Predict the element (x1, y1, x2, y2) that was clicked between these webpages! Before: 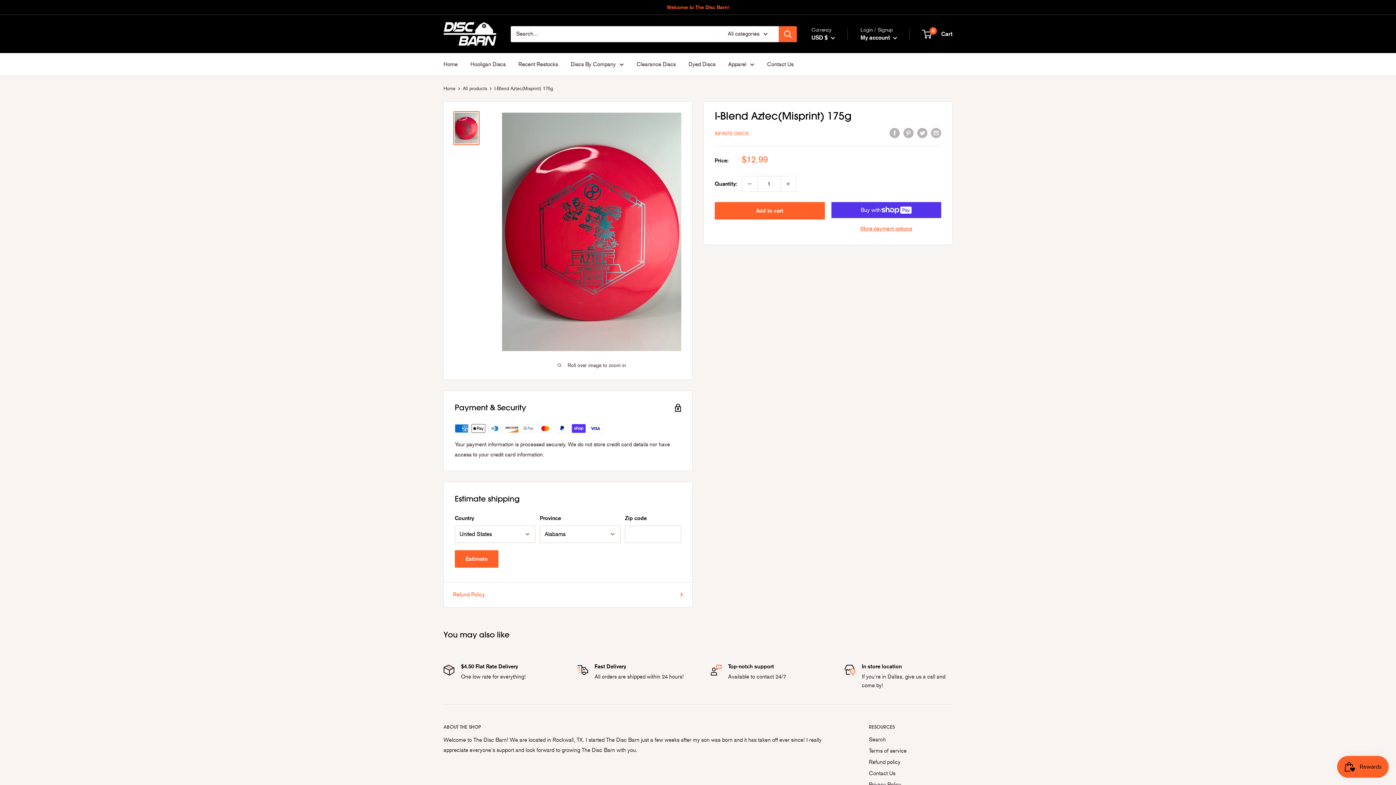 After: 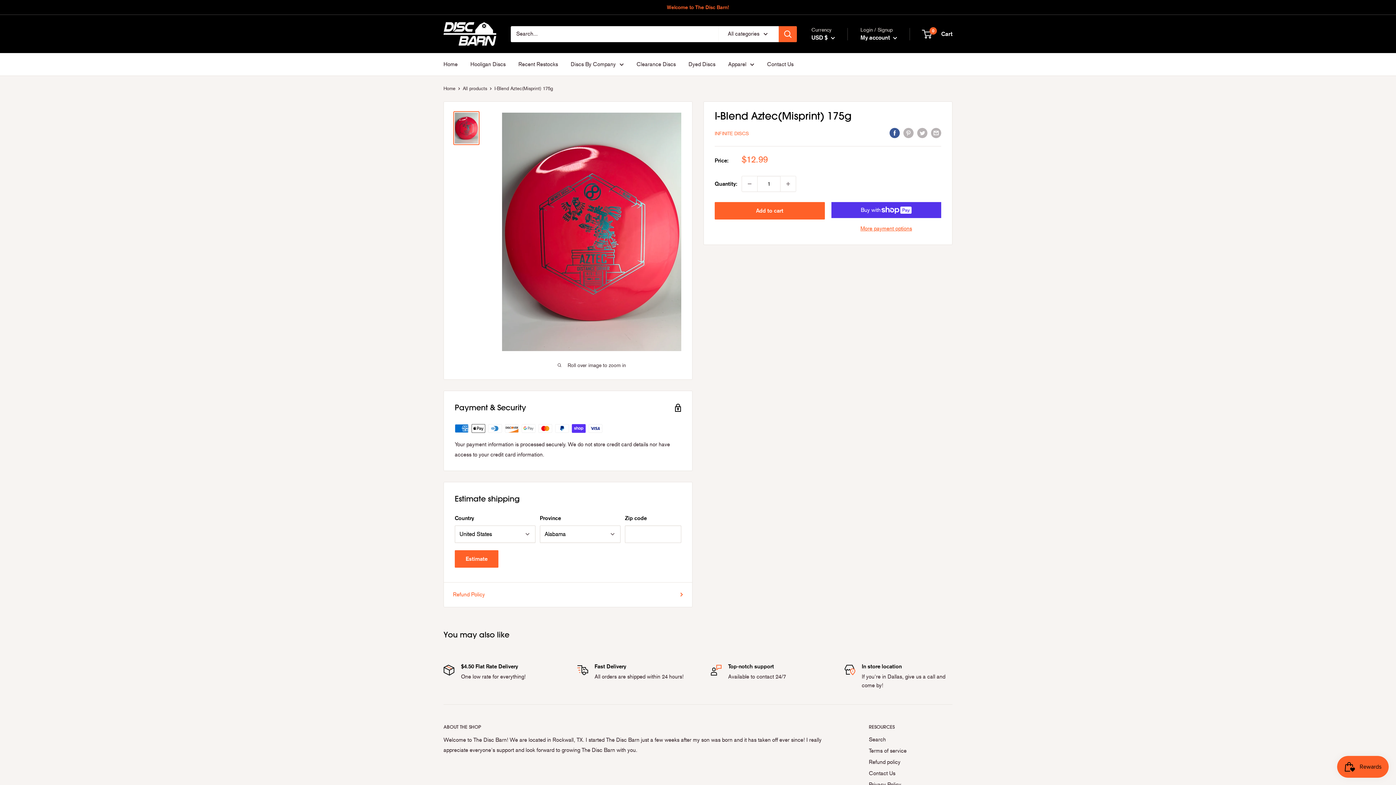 Action: label: Share on Facebook bbox: (889, 127, 900, 138)